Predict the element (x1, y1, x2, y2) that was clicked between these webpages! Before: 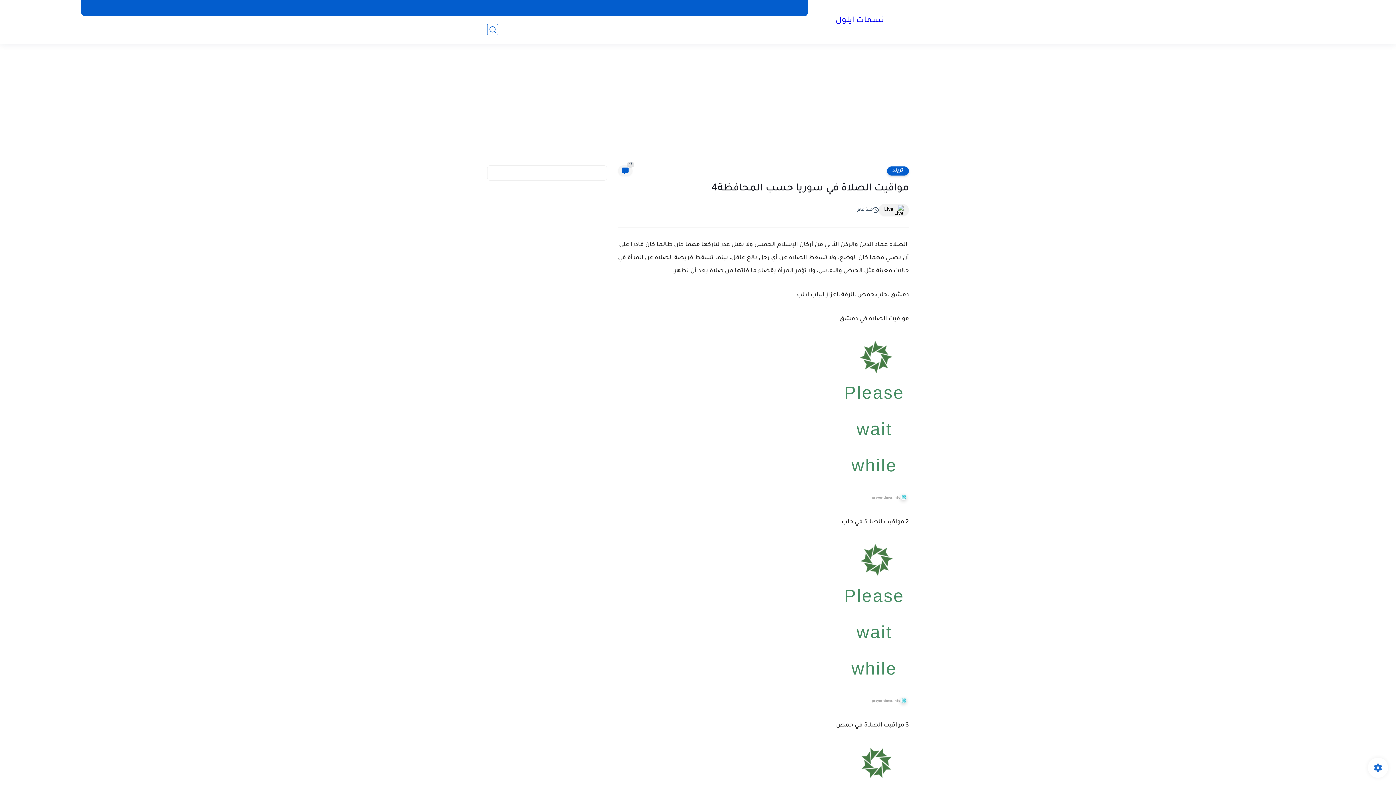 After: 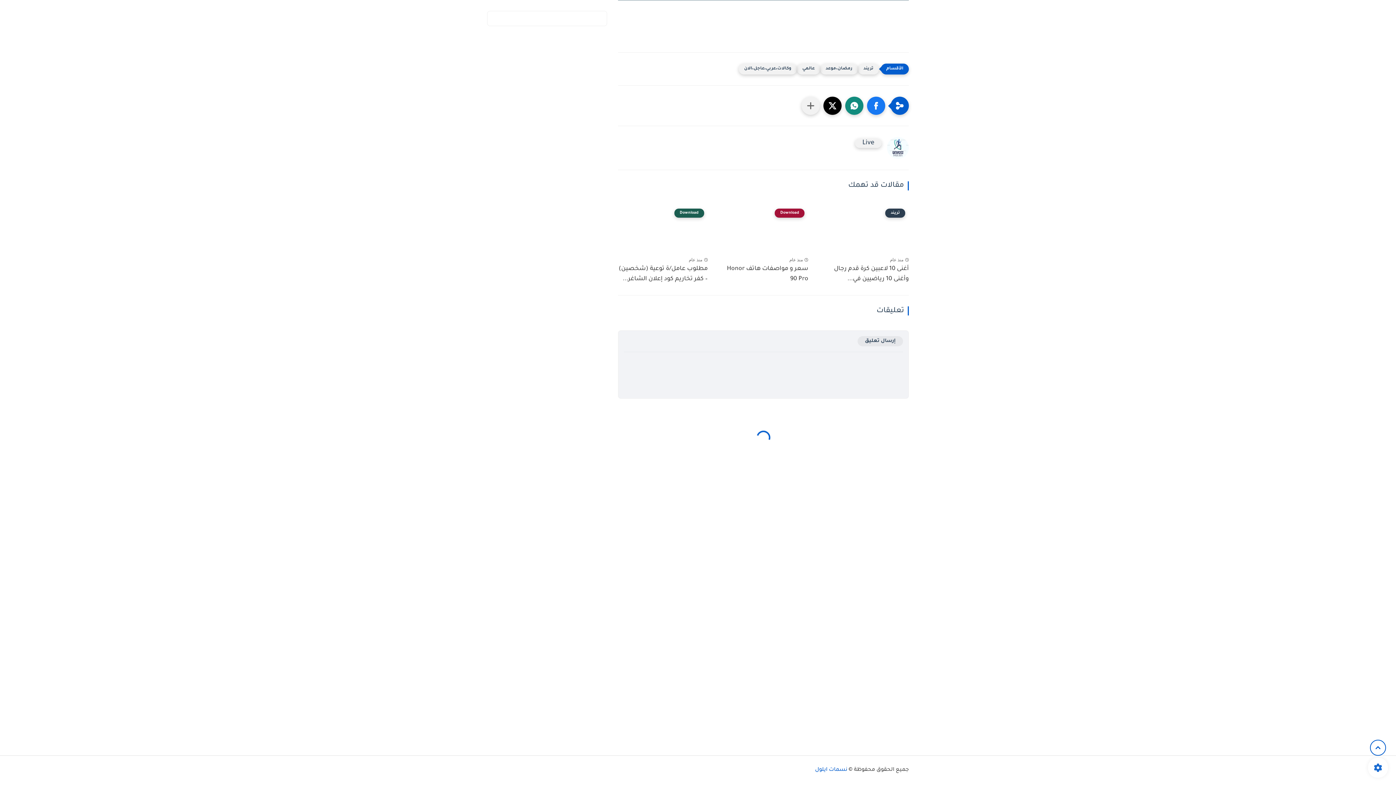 Action: label: 0 bbox: (618, 165, 632, 176)